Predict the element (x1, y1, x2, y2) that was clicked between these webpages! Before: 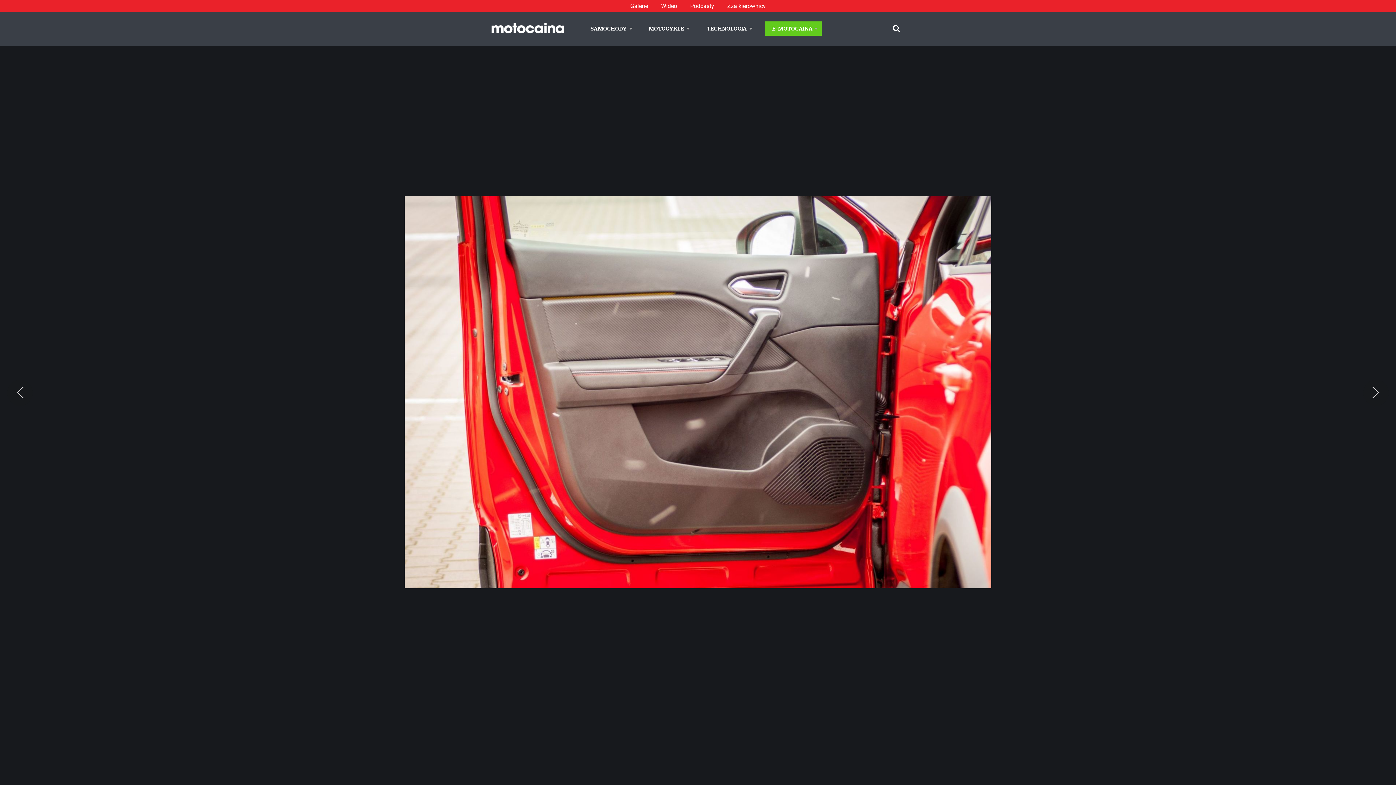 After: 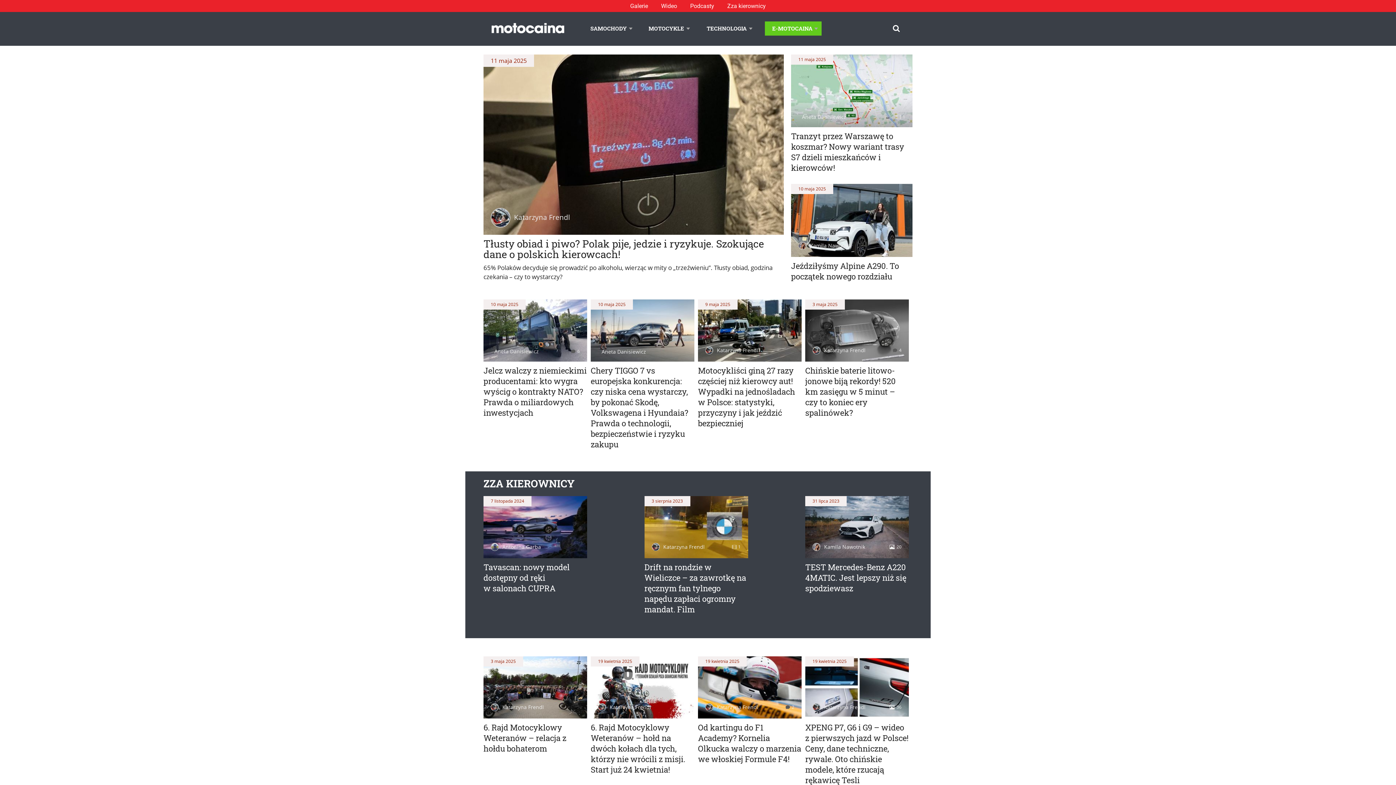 Action: bbox: (491, 22, 564, 34)